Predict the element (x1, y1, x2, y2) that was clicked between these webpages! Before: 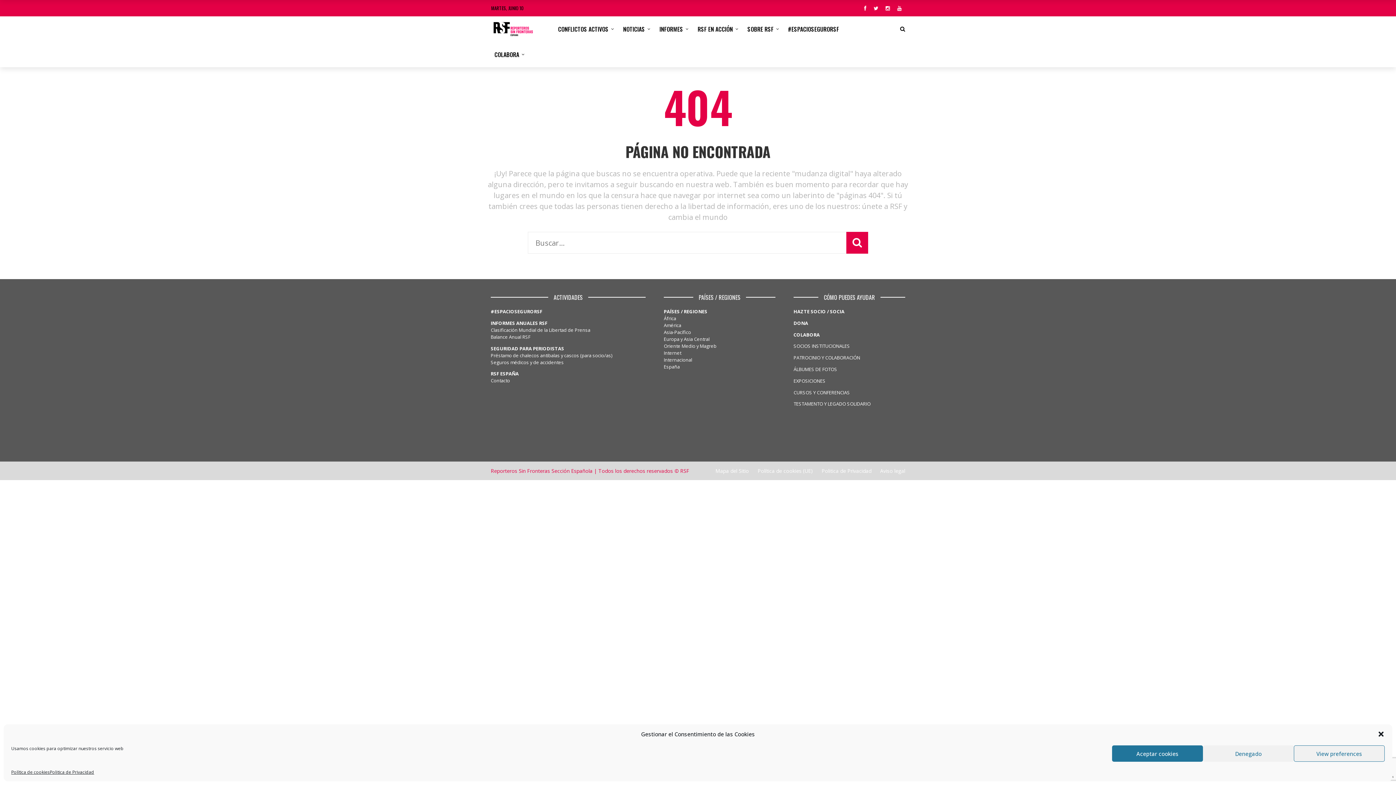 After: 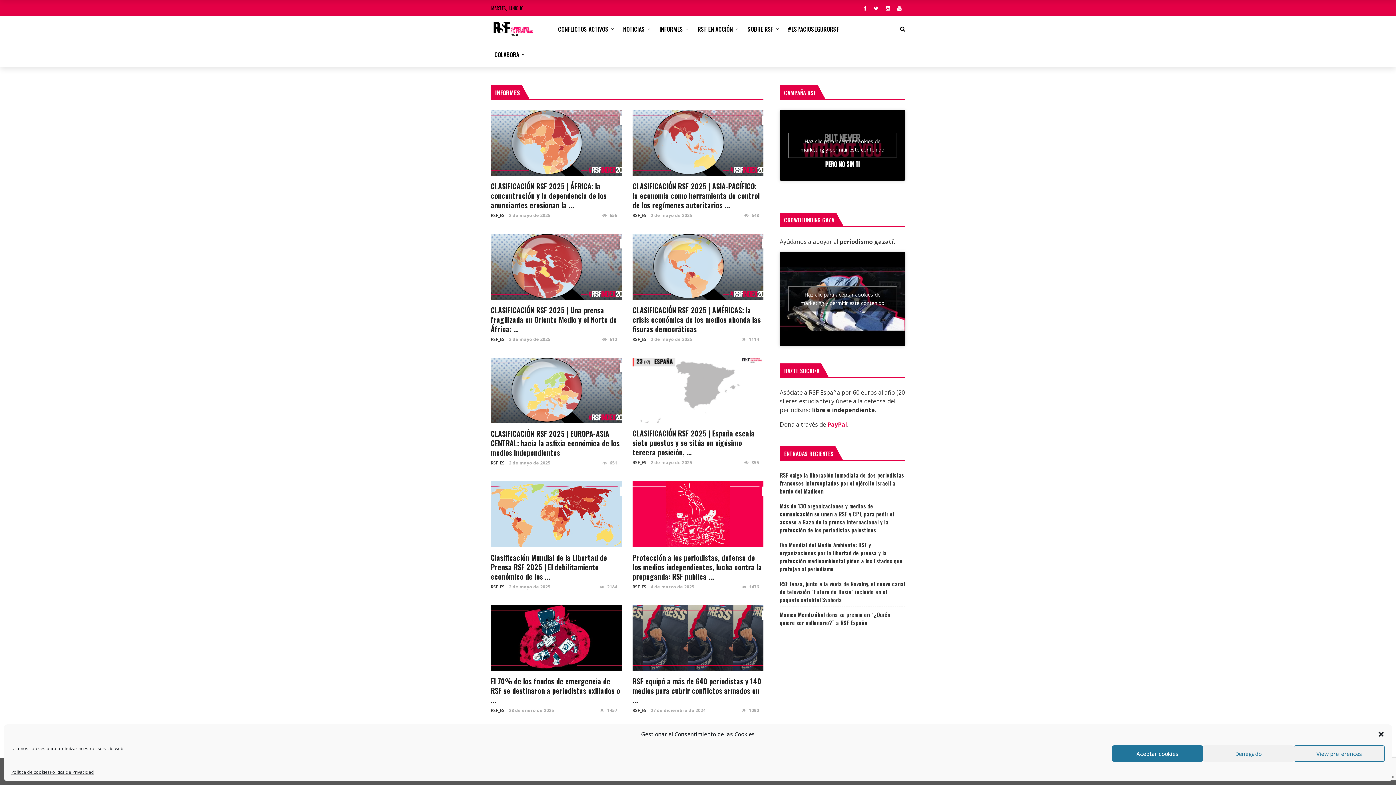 Action: bbox: (656, 16, 694, 41) label: INFORMES